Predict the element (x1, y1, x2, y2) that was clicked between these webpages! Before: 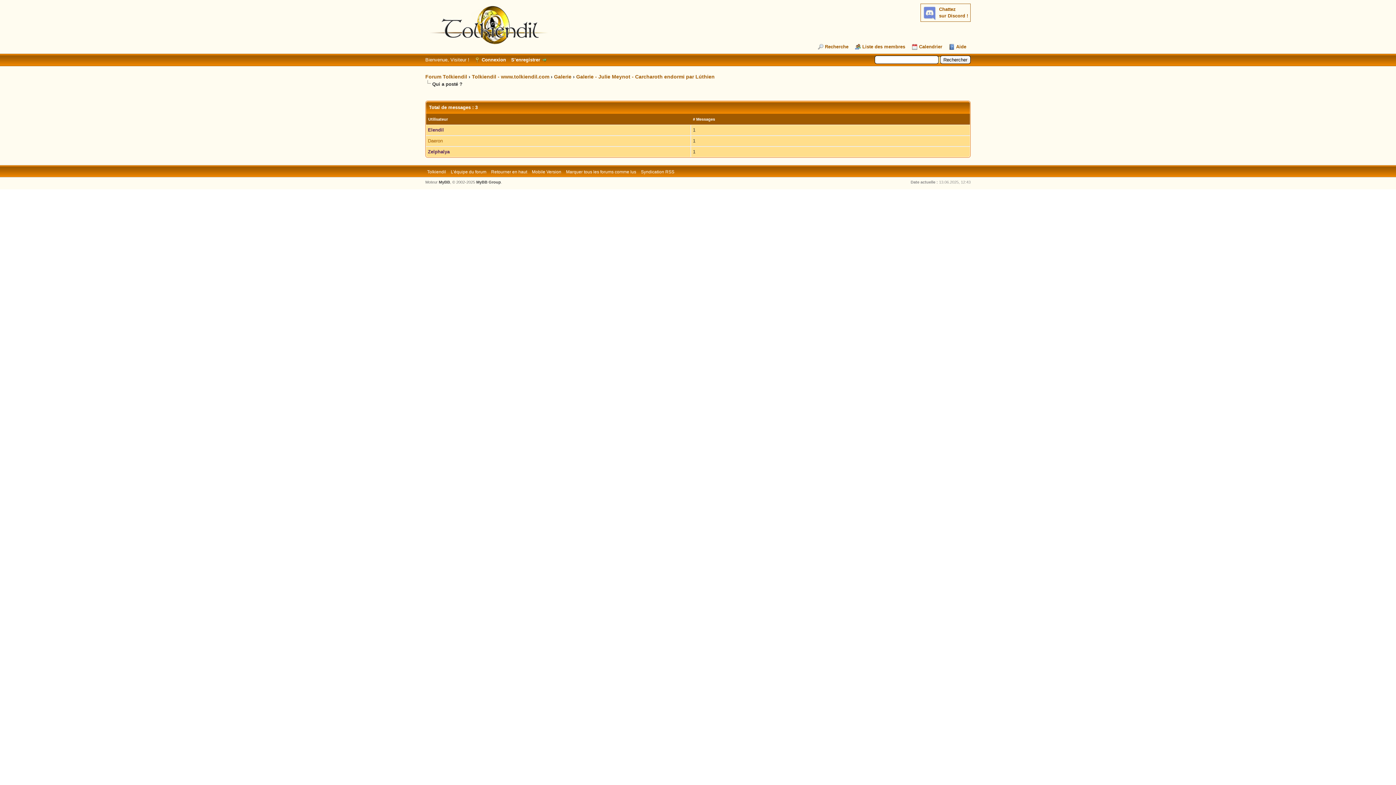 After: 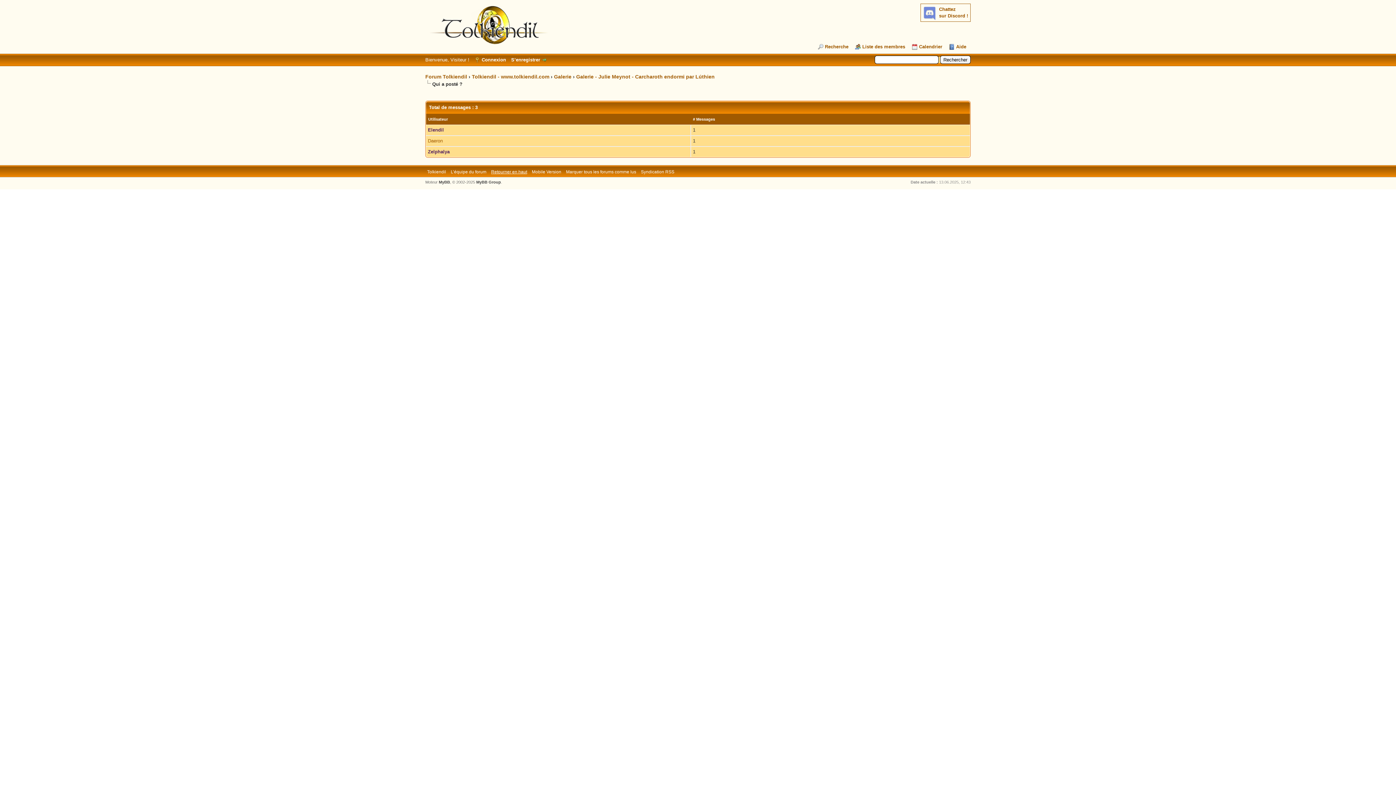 Action: bbox: (491, 169, 527, 174) label: Retourner en haut